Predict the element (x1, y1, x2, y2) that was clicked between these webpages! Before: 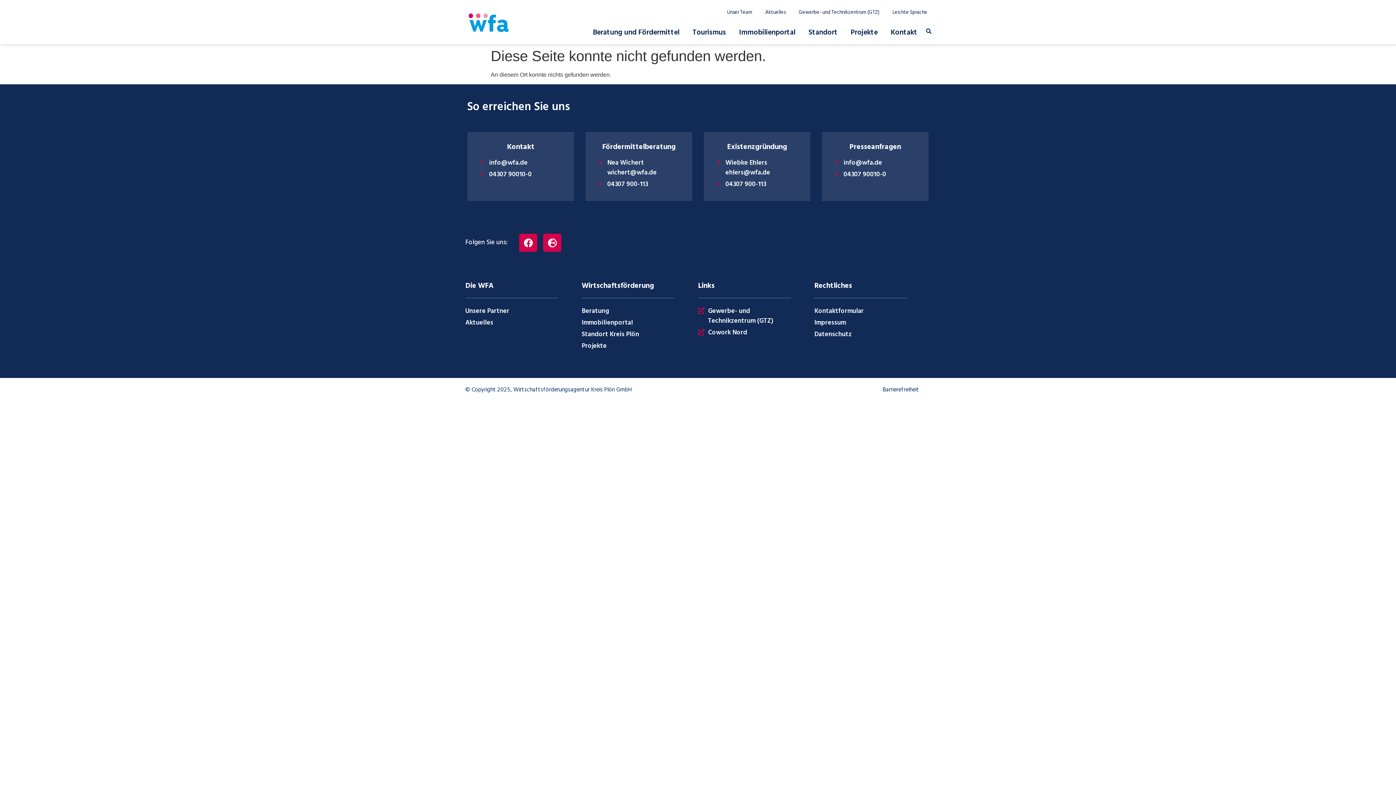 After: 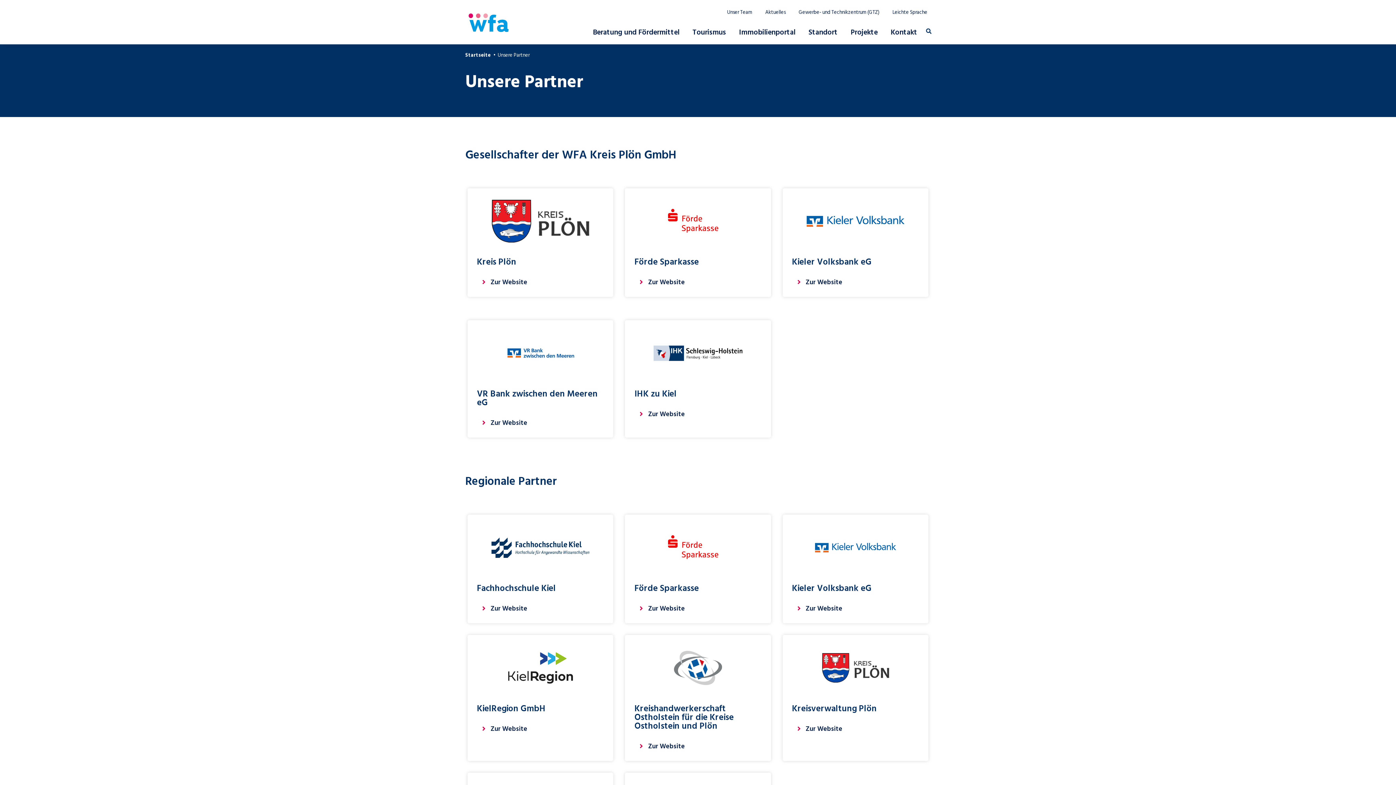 Action: label: Unsere Partner bbox: (465, 306, 558, 316)